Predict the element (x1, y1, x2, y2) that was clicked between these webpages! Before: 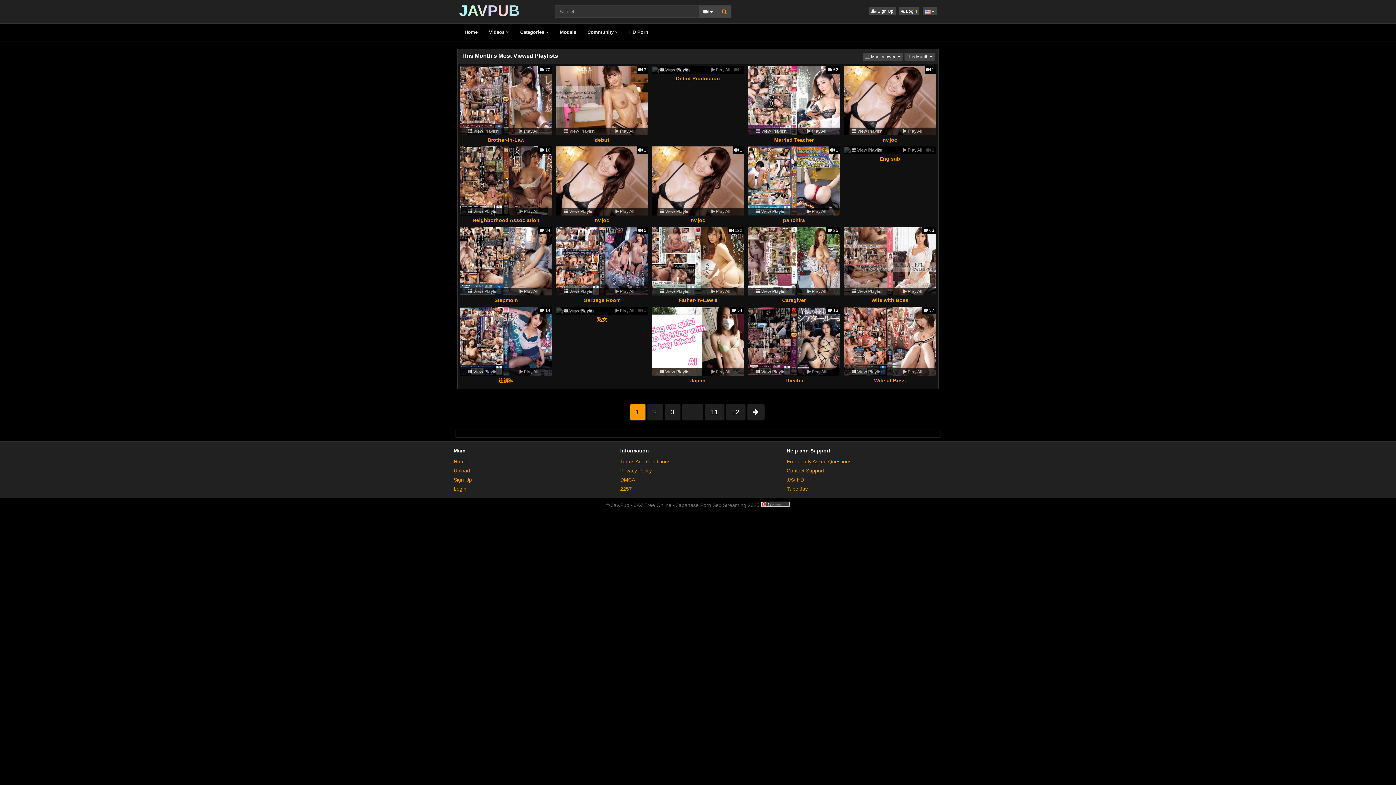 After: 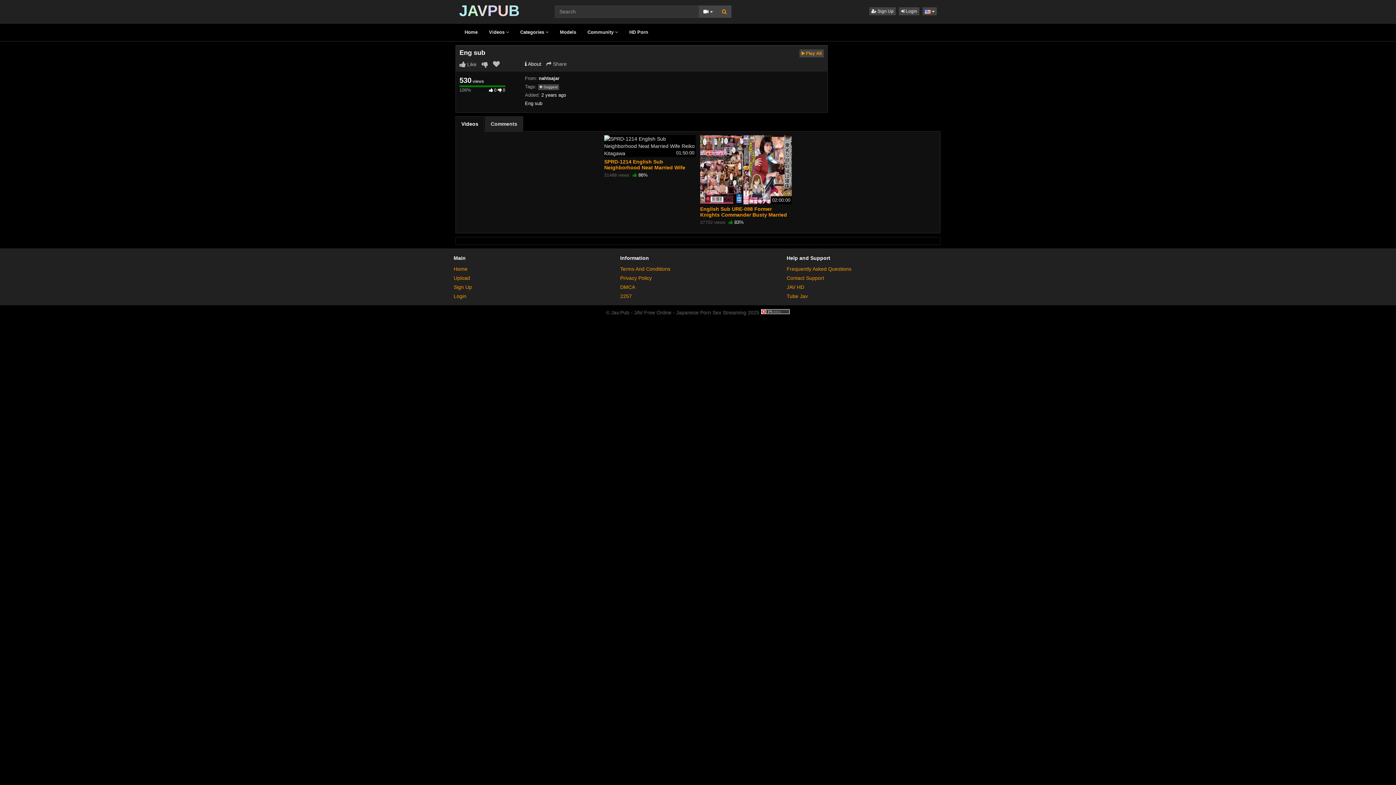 Action: bbox: (844, 146, 890, 154) label:  View Playlist